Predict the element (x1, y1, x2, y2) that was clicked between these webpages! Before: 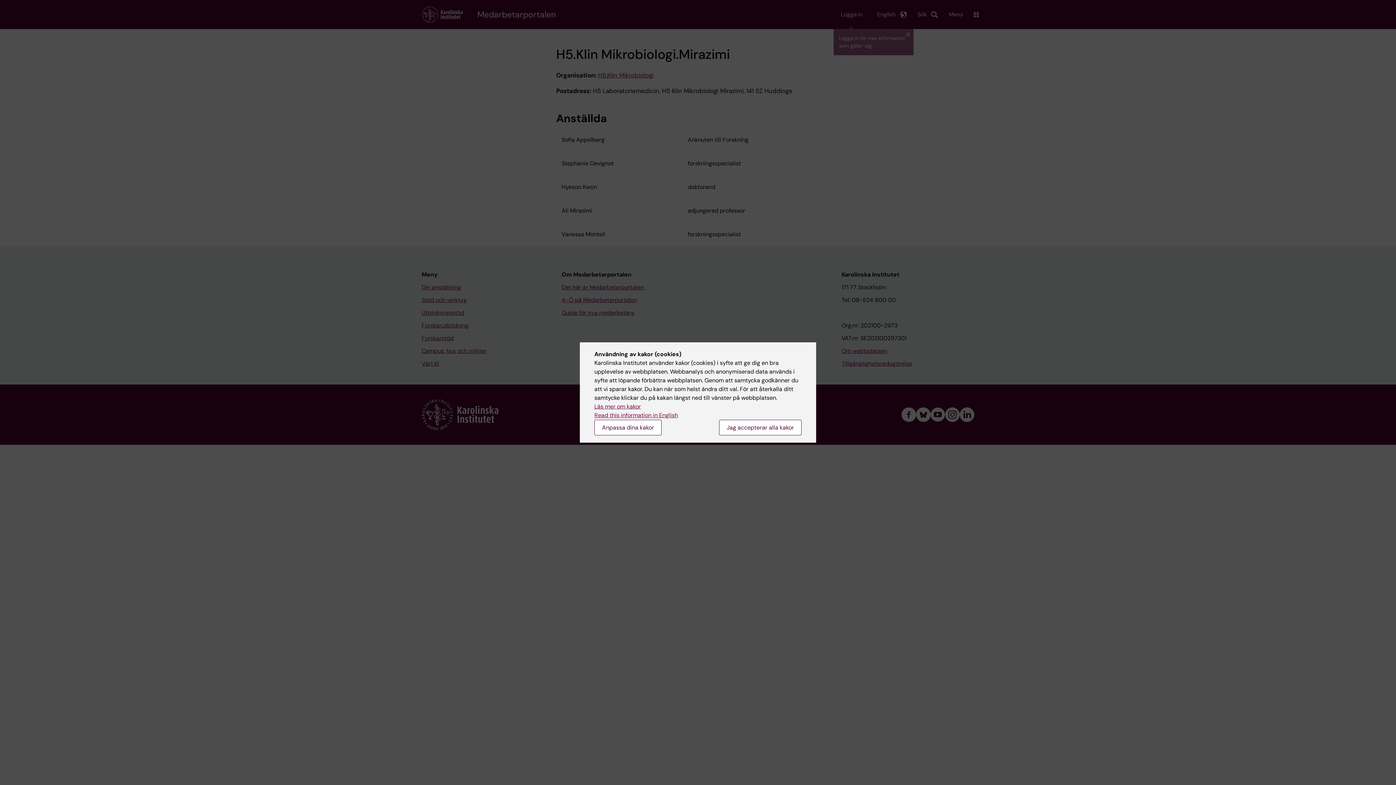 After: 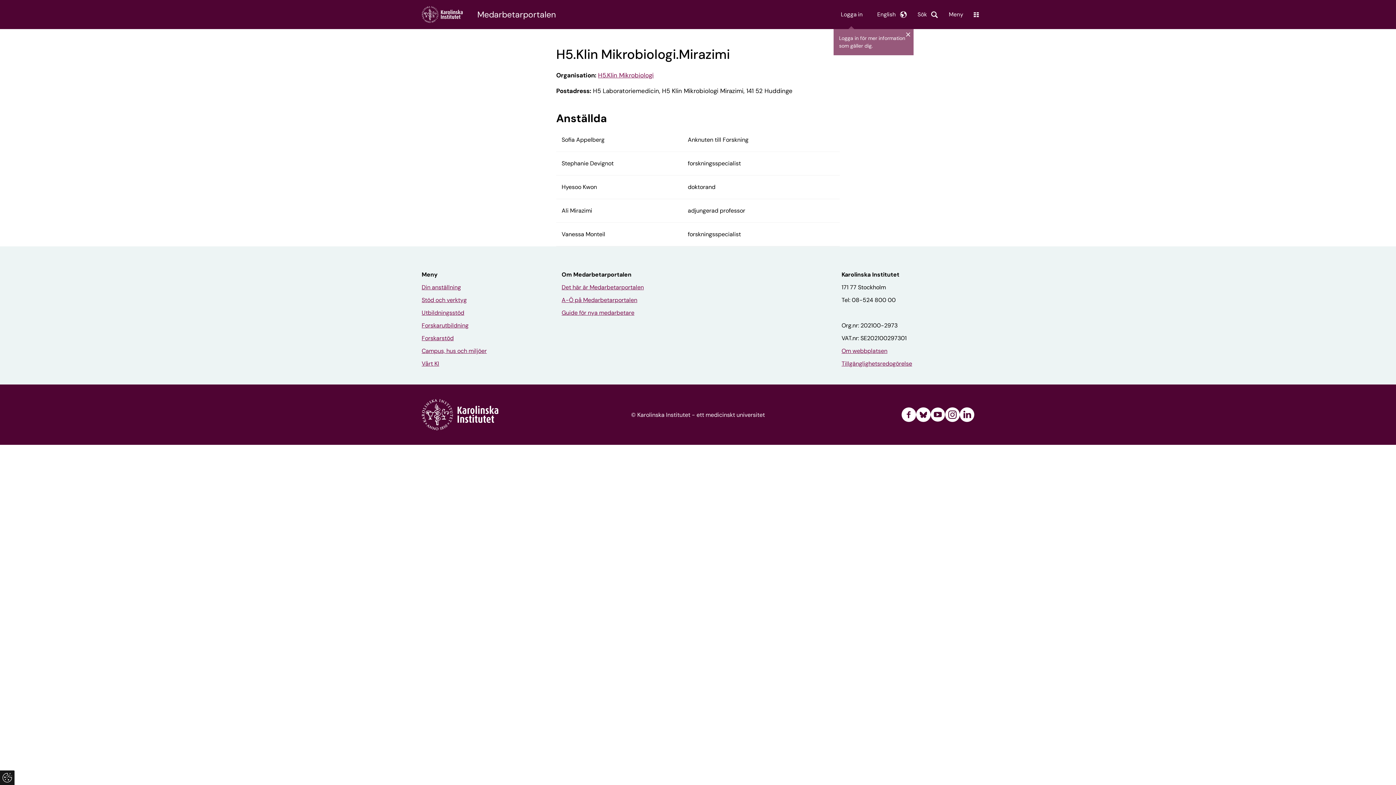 Action: label: Jag accepterar alla kakor bbox: (719, 420, 801, 435)